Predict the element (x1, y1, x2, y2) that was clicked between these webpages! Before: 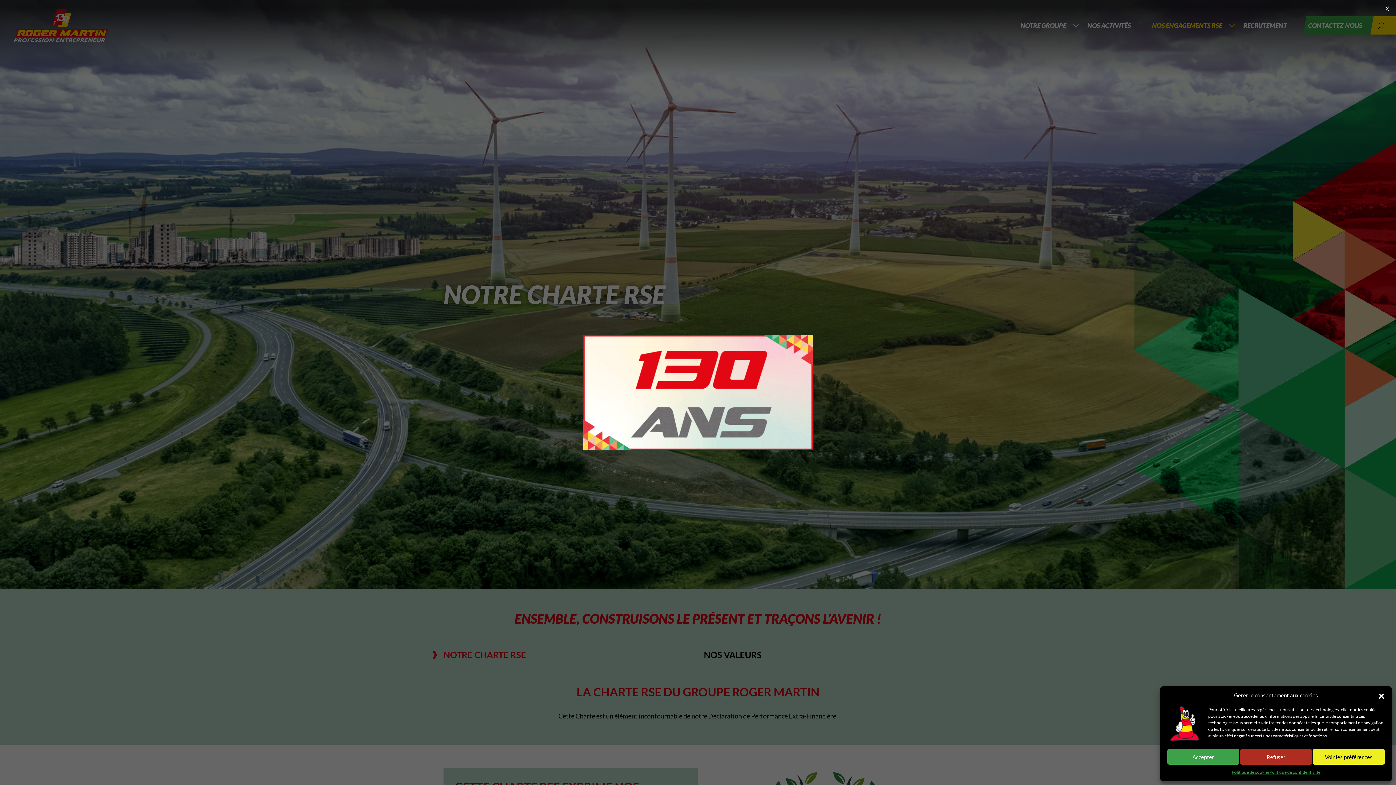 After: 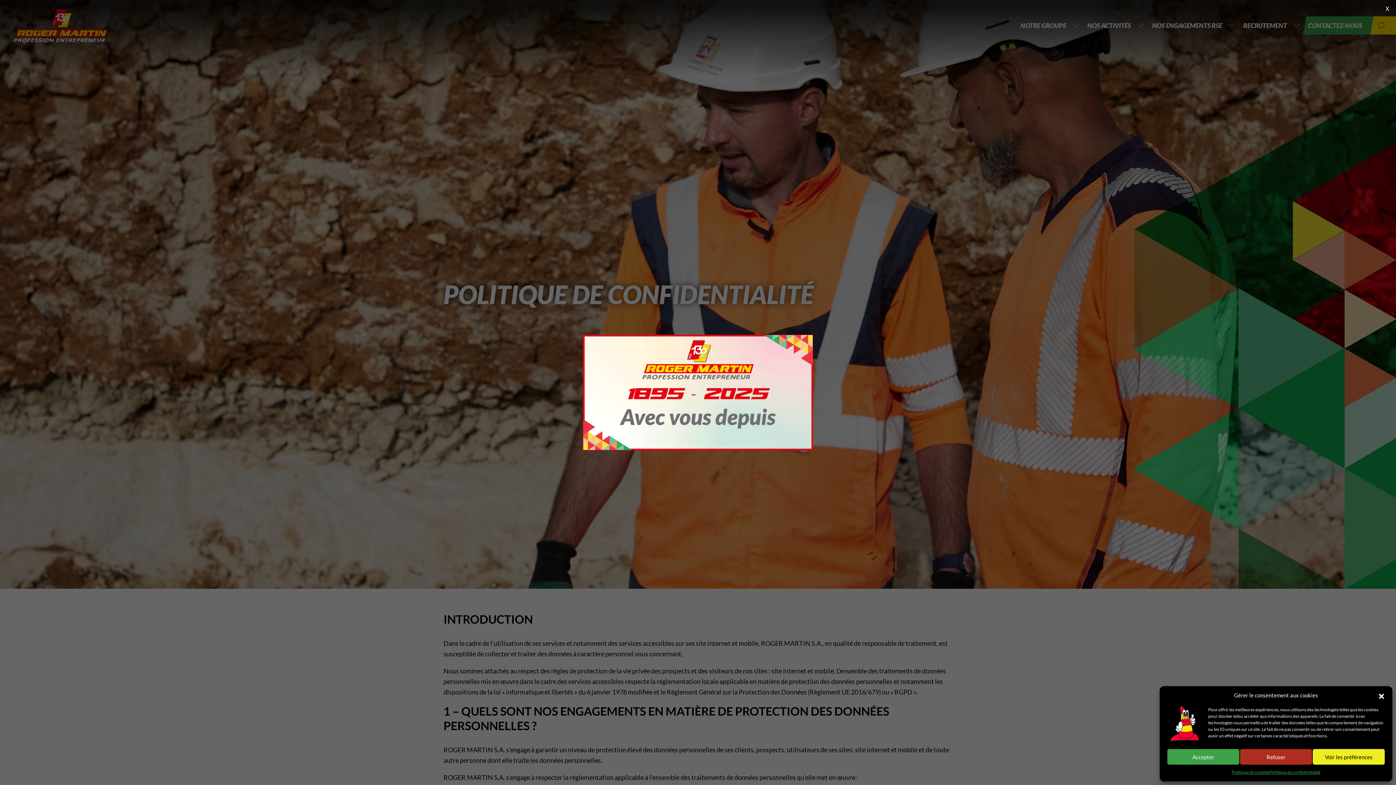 Action: label: Politique de confidentialité bbox: (1269, 769, 1320, 776)